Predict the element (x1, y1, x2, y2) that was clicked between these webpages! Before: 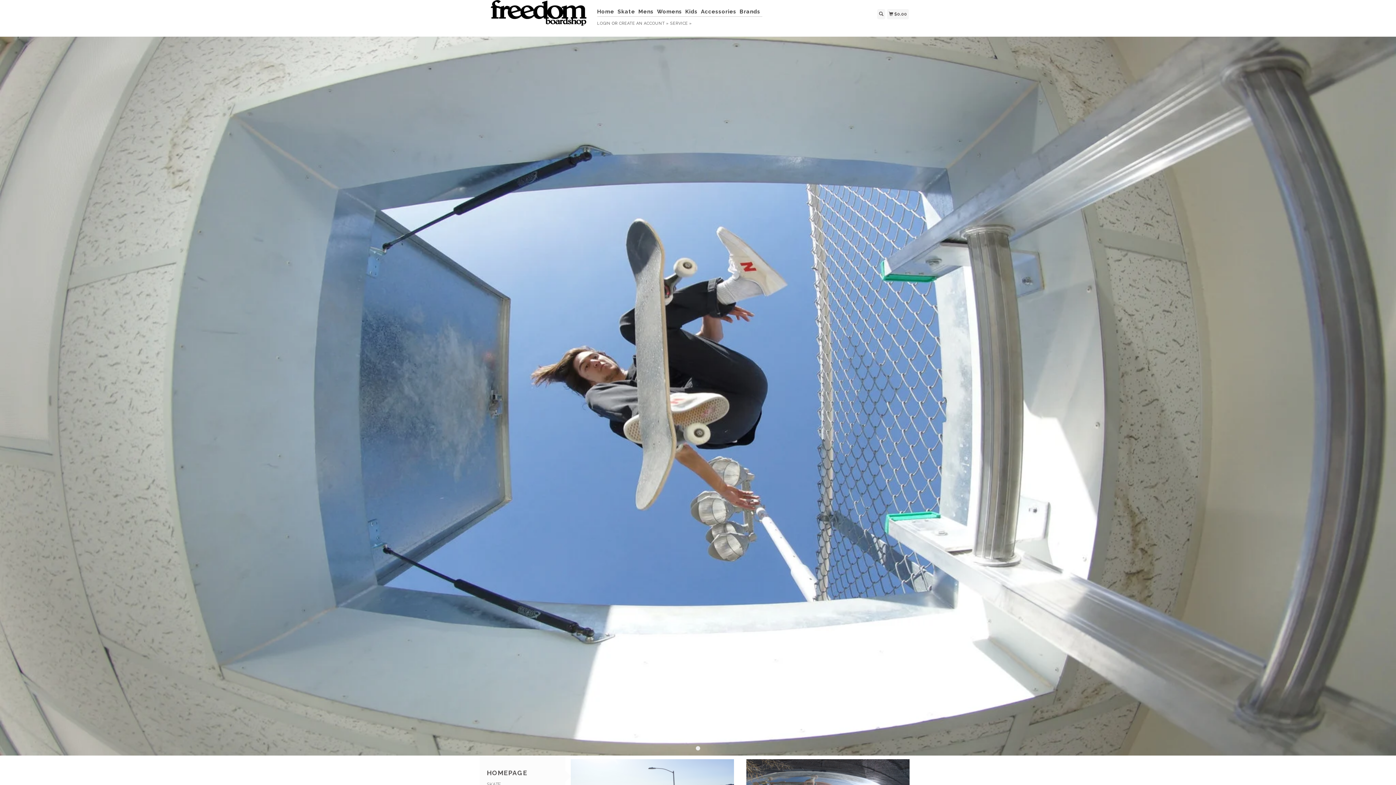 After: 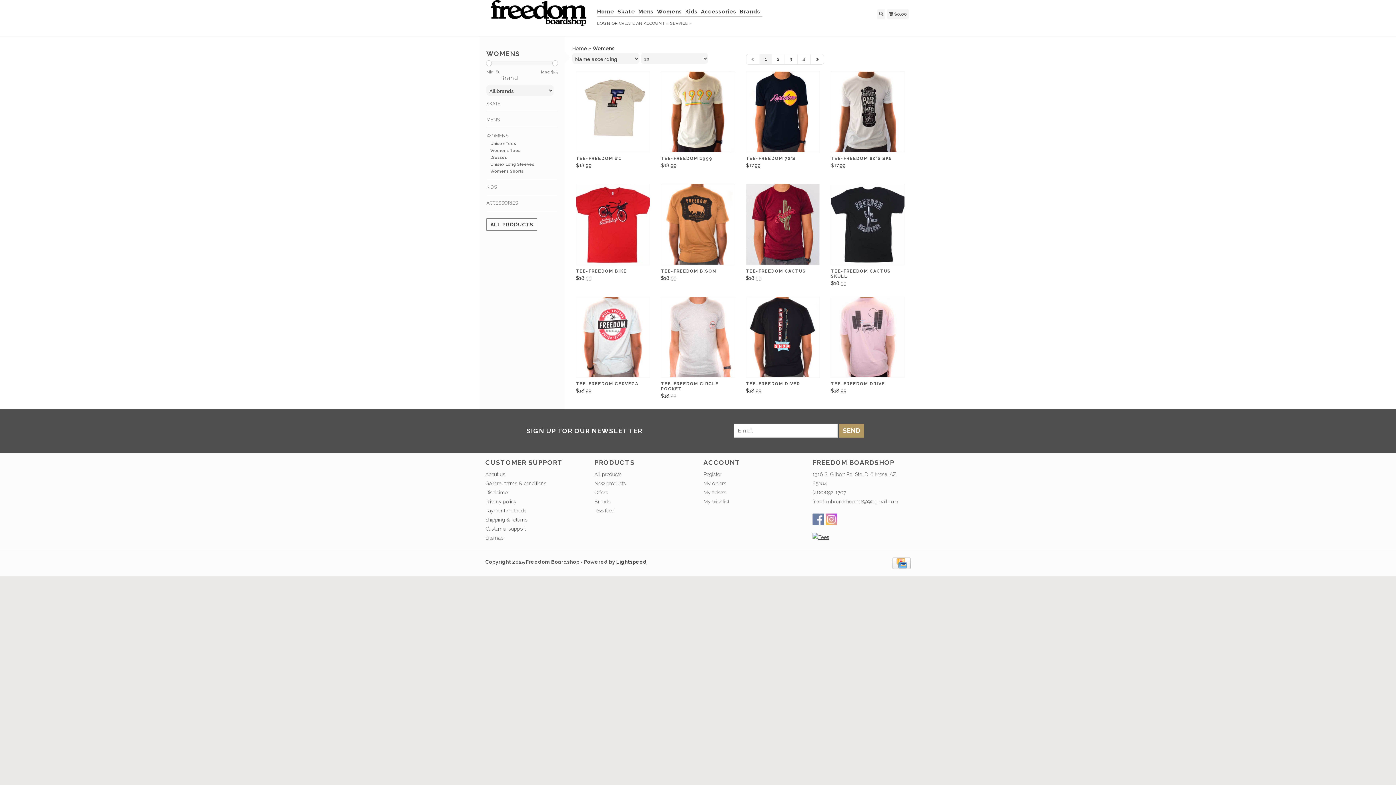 Action: label: Womens bbox: (657, 7, 684, 16)